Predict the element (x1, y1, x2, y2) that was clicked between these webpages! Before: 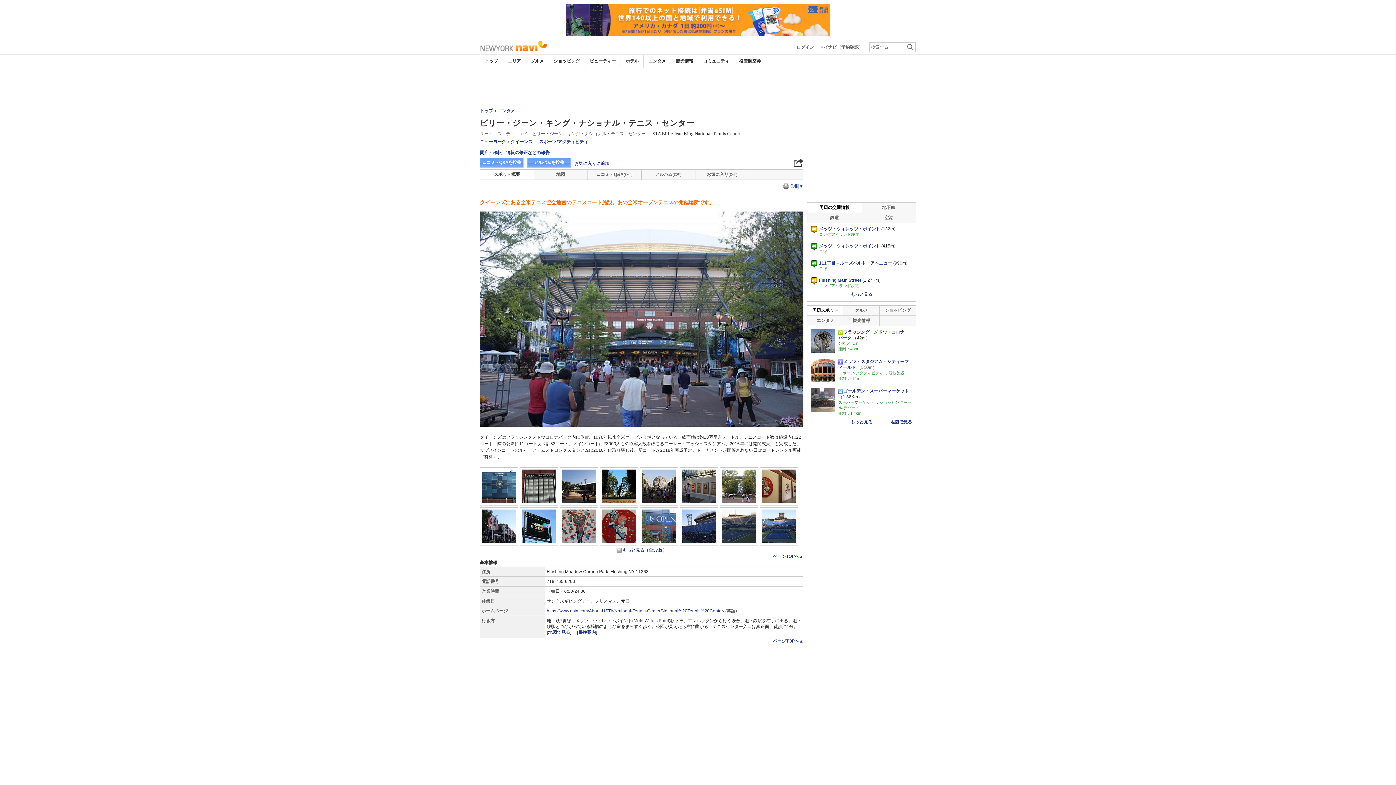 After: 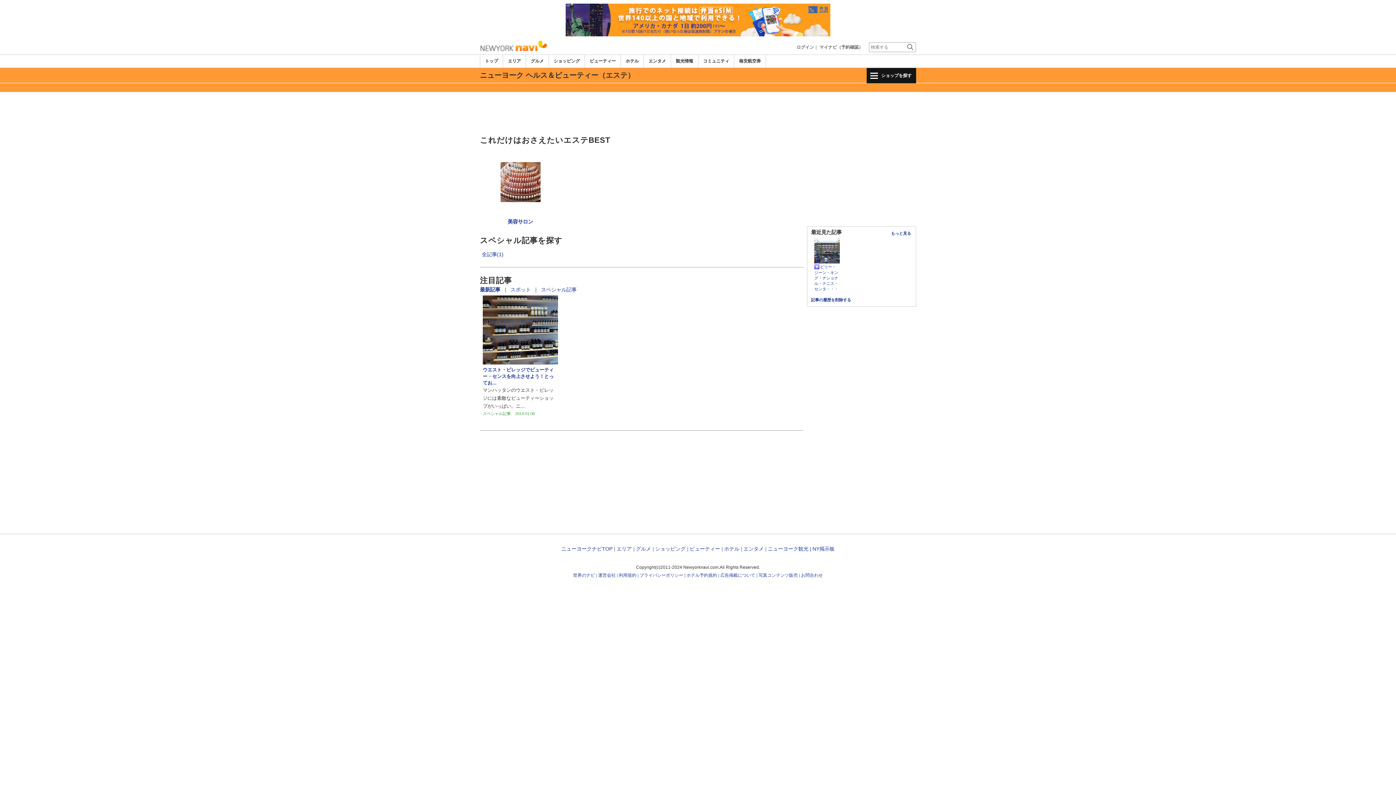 Action: label: ビューティー bbox: (589, 58, 616, 63)